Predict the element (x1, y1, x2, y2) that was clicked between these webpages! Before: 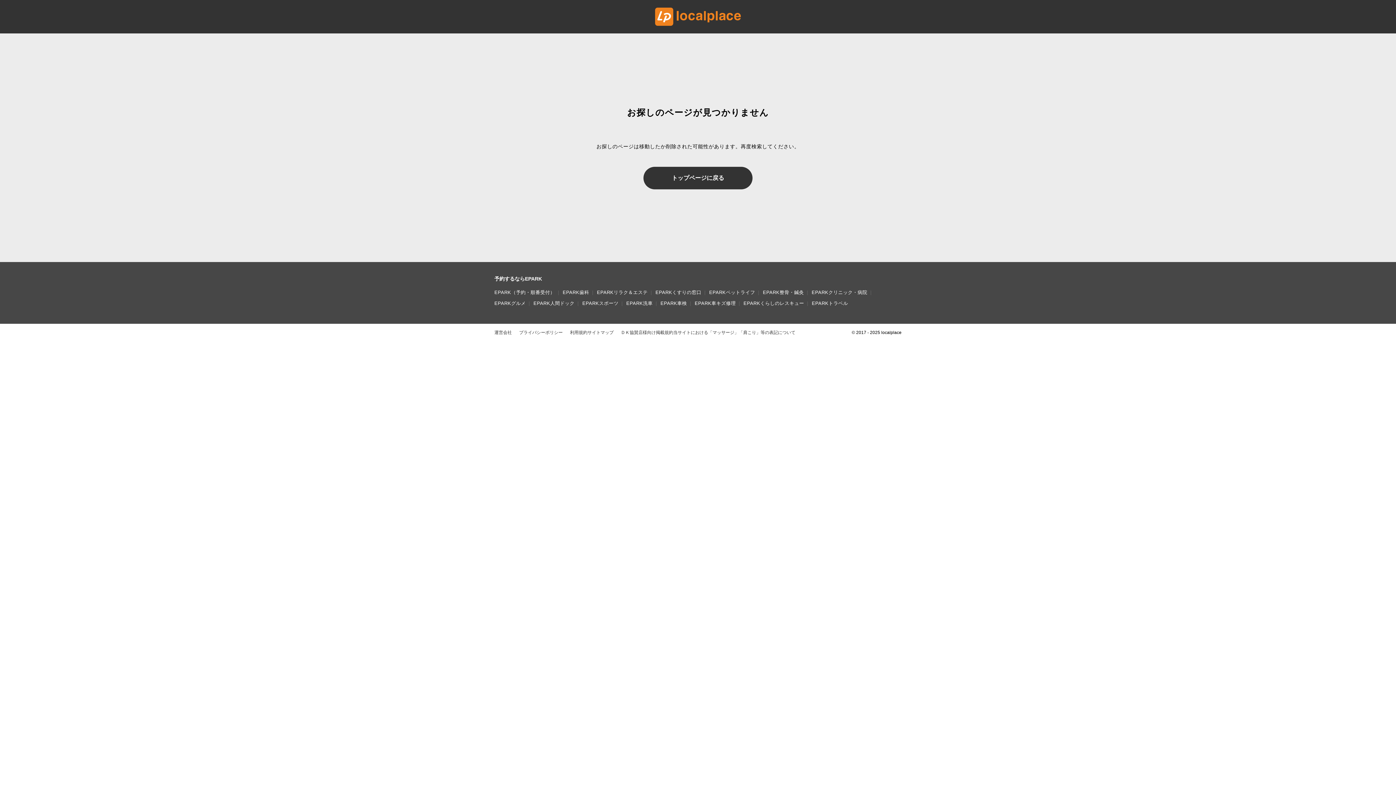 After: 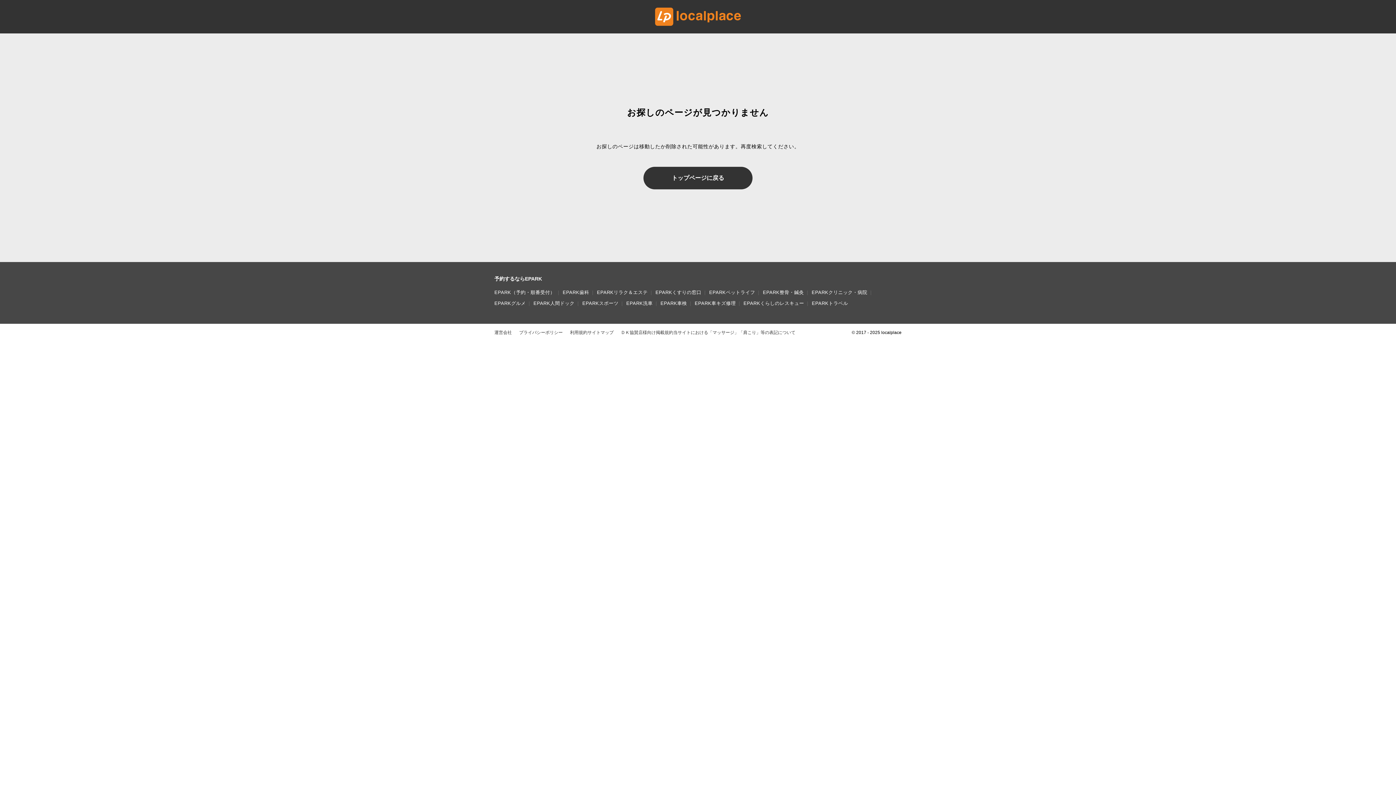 Action: label: ＤＫ協賛店様向け掲載規約 bbox: (621, 329, 673, 336)